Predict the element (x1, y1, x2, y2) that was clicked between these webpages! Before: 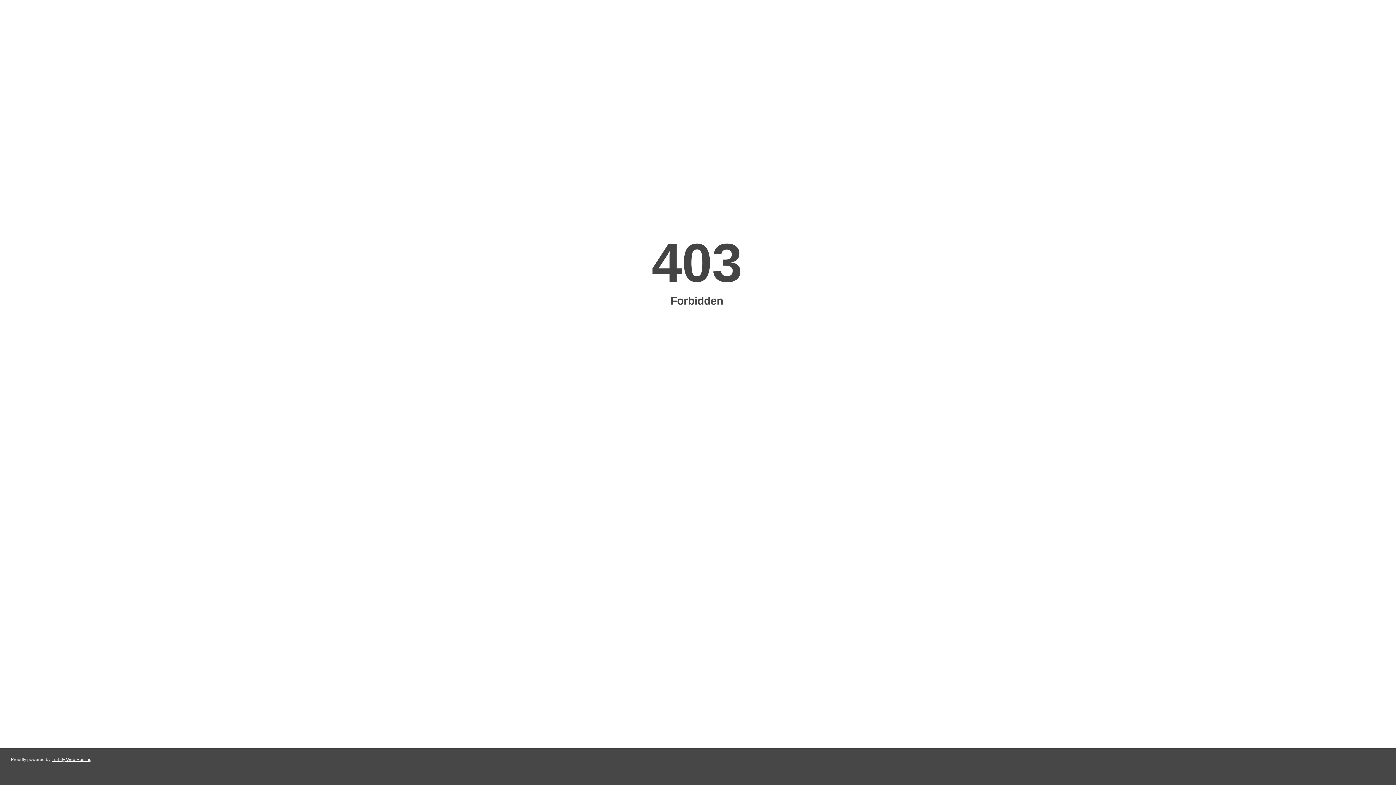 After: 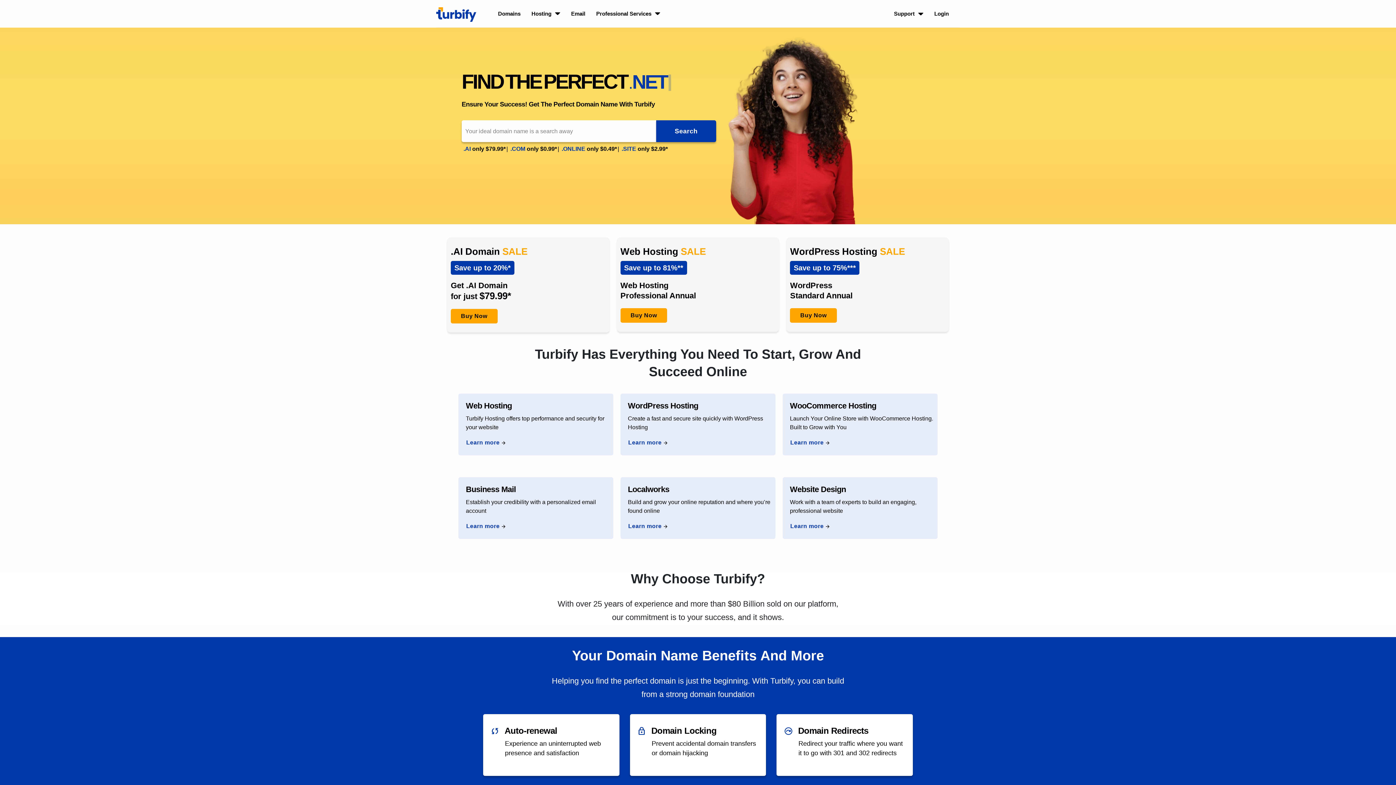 Action: bbox: (51, 757, 91, 762) label: Turbify Web Hosting